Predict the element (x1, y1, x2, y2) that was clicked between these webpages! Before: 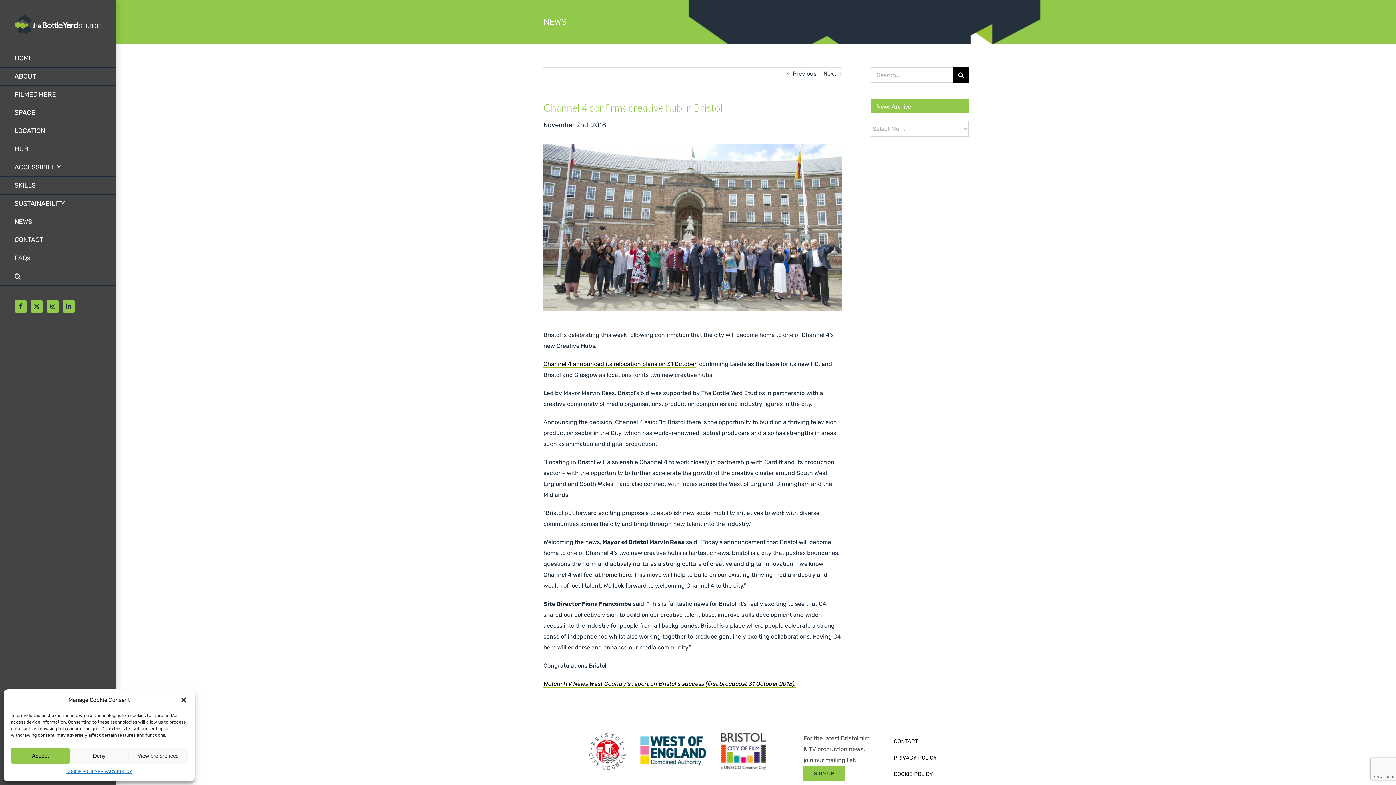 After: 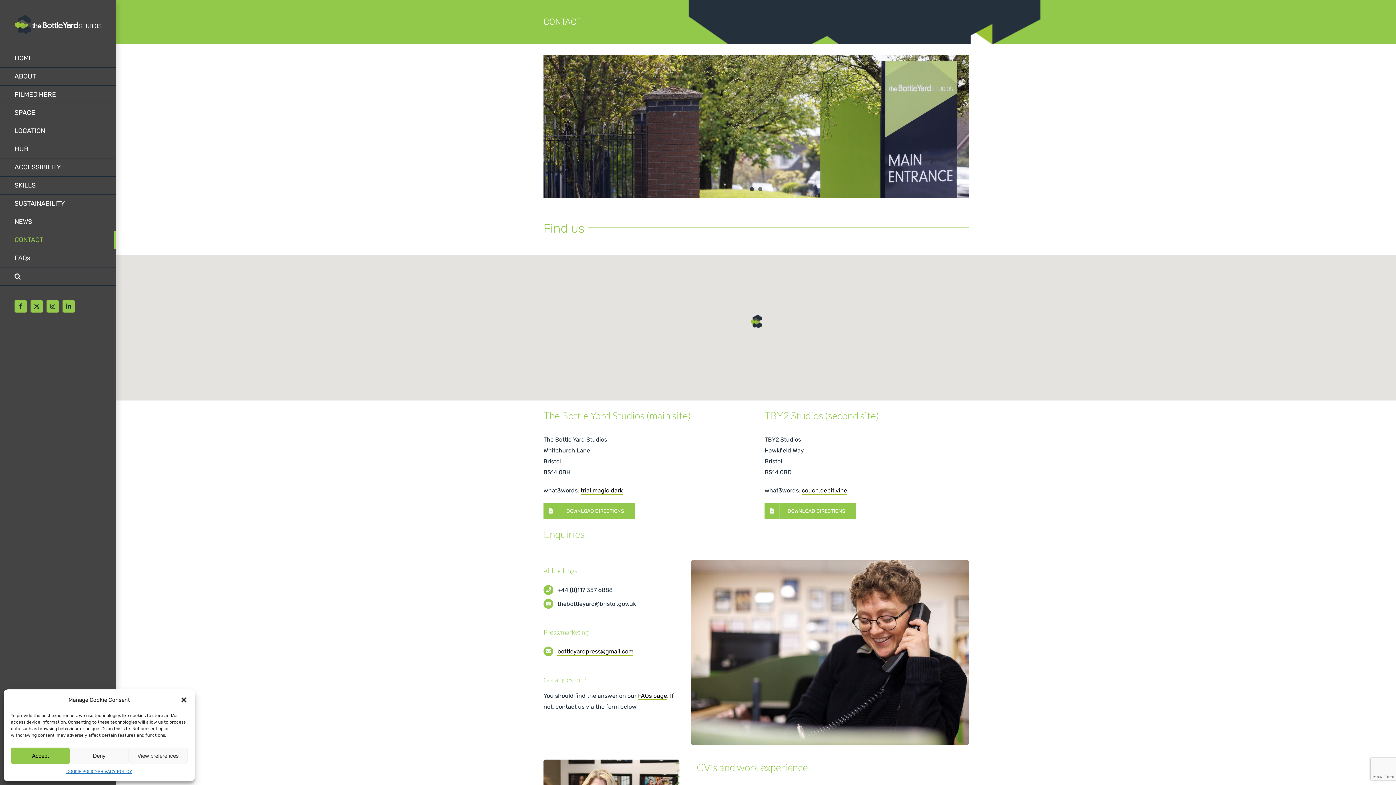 Action: bbox: (0, 231, 116, 249) label: CONTACT